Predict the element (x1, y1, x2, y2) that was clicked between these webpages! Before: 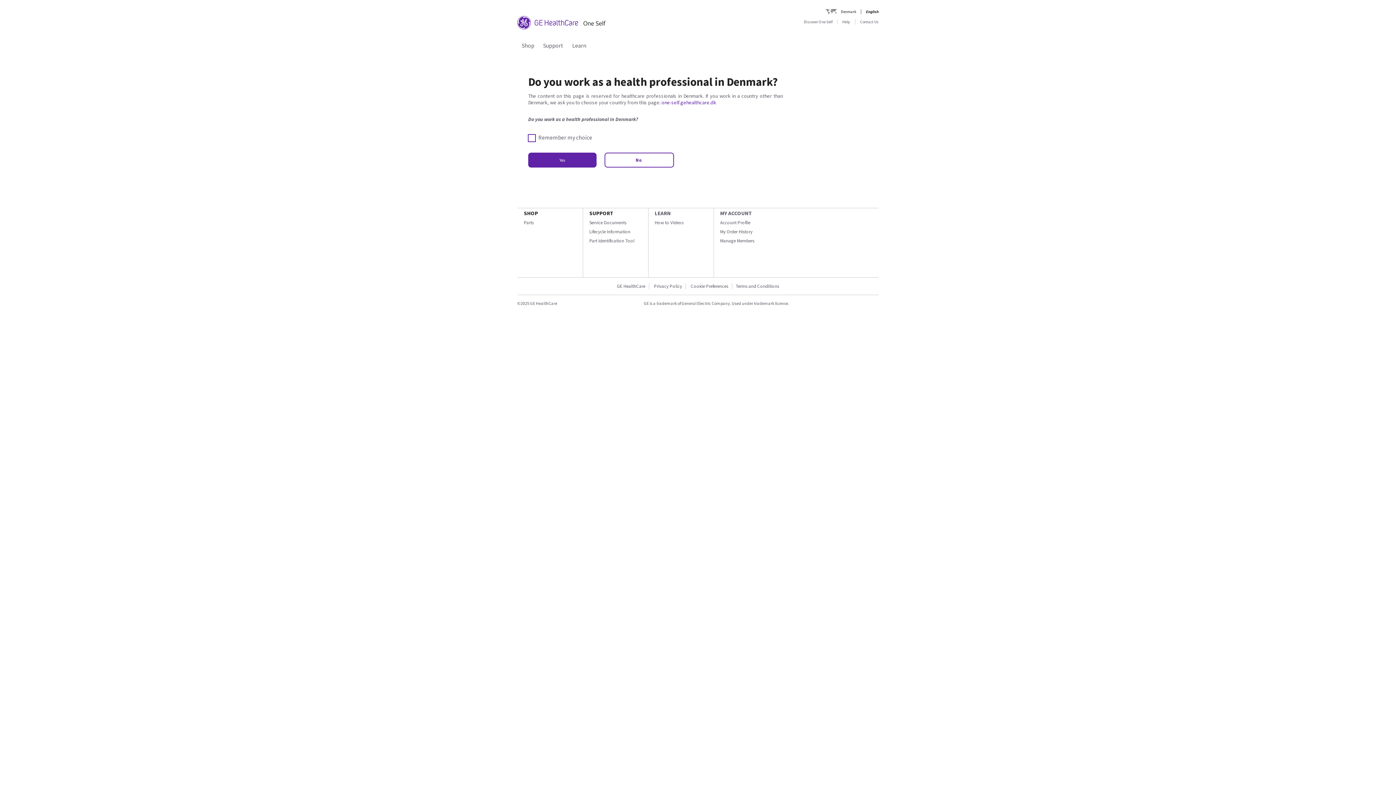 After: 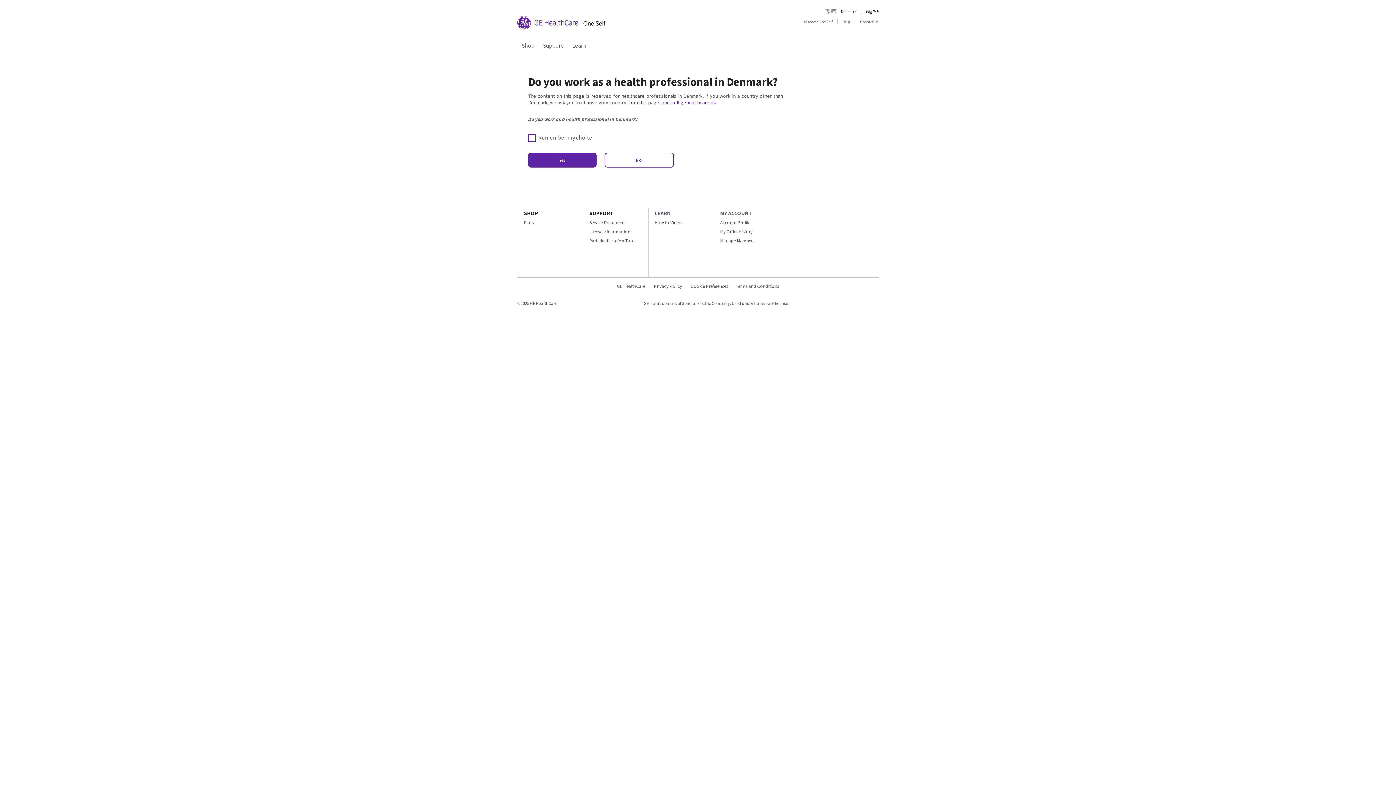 Action: label: MY ACCOUNT bbox: (720, 209, 752, 216)